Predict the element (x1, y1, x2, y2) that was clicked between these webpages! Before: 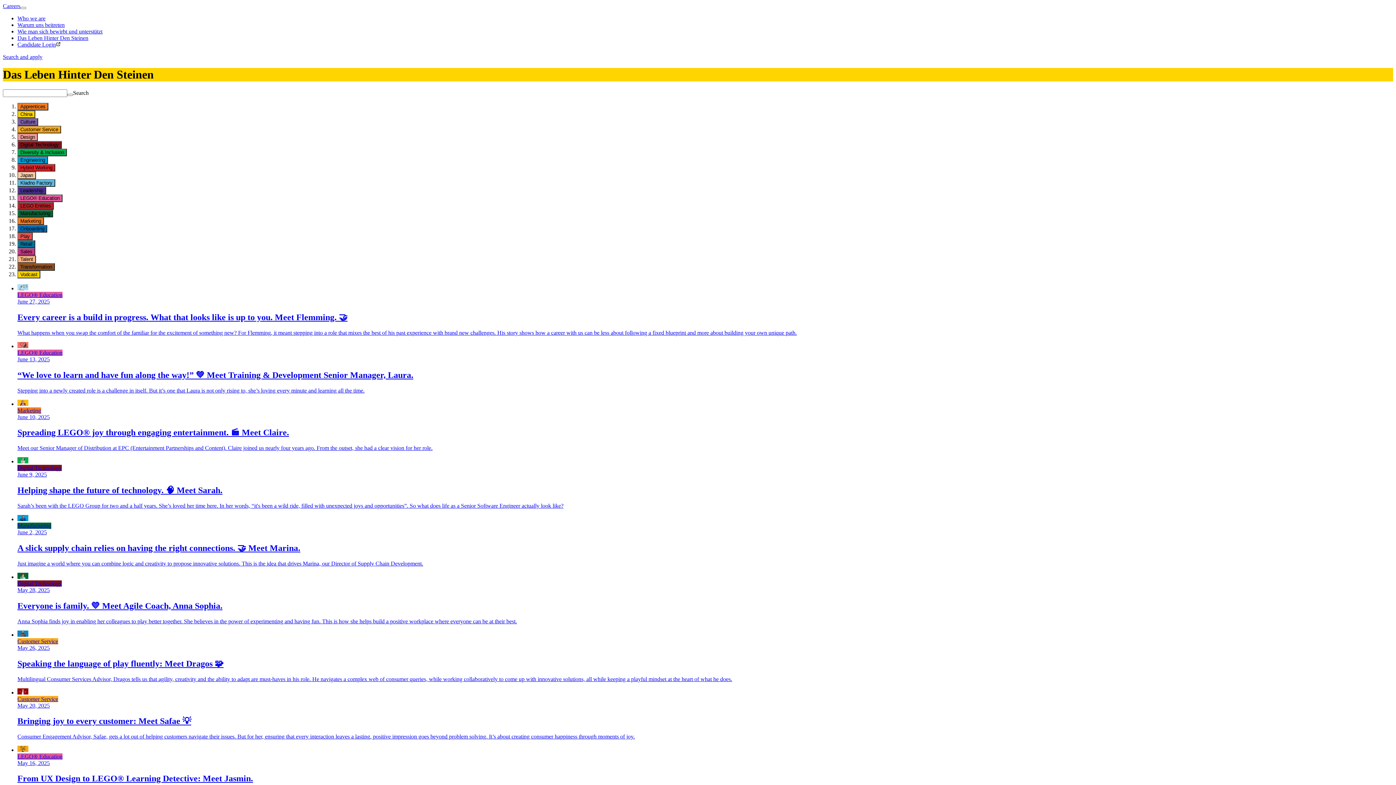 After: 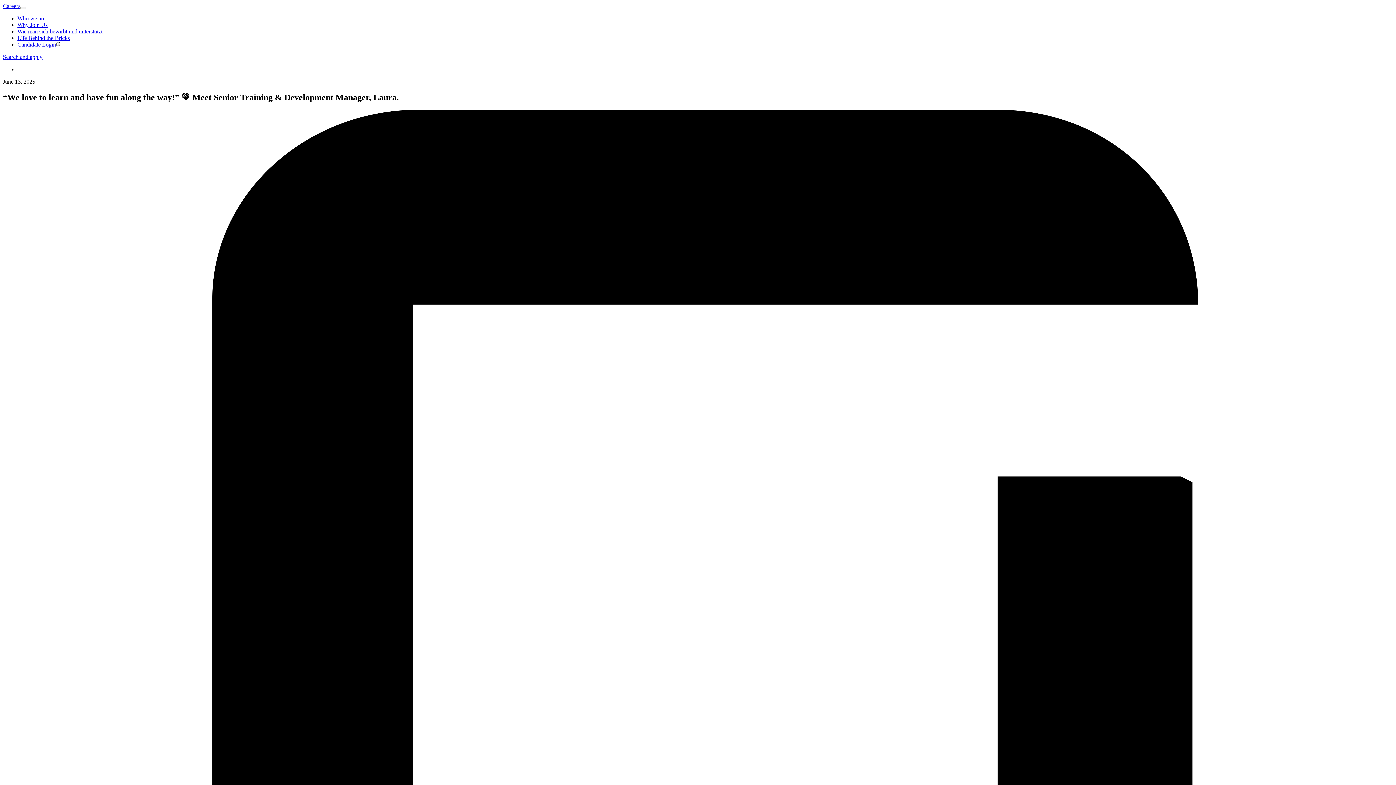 Action: bbox: (17, 342, 1393, 394) label: LEGO® Education
June 13, 2025
“We love to learn and have fun along the way!” 💚 Meet Training & Development Senior Manager, Laura.

Stepping into a newly created role is a challenge in itself. But it’s one that Laura is not only rising to, she’s loving every minute and learning all the time.